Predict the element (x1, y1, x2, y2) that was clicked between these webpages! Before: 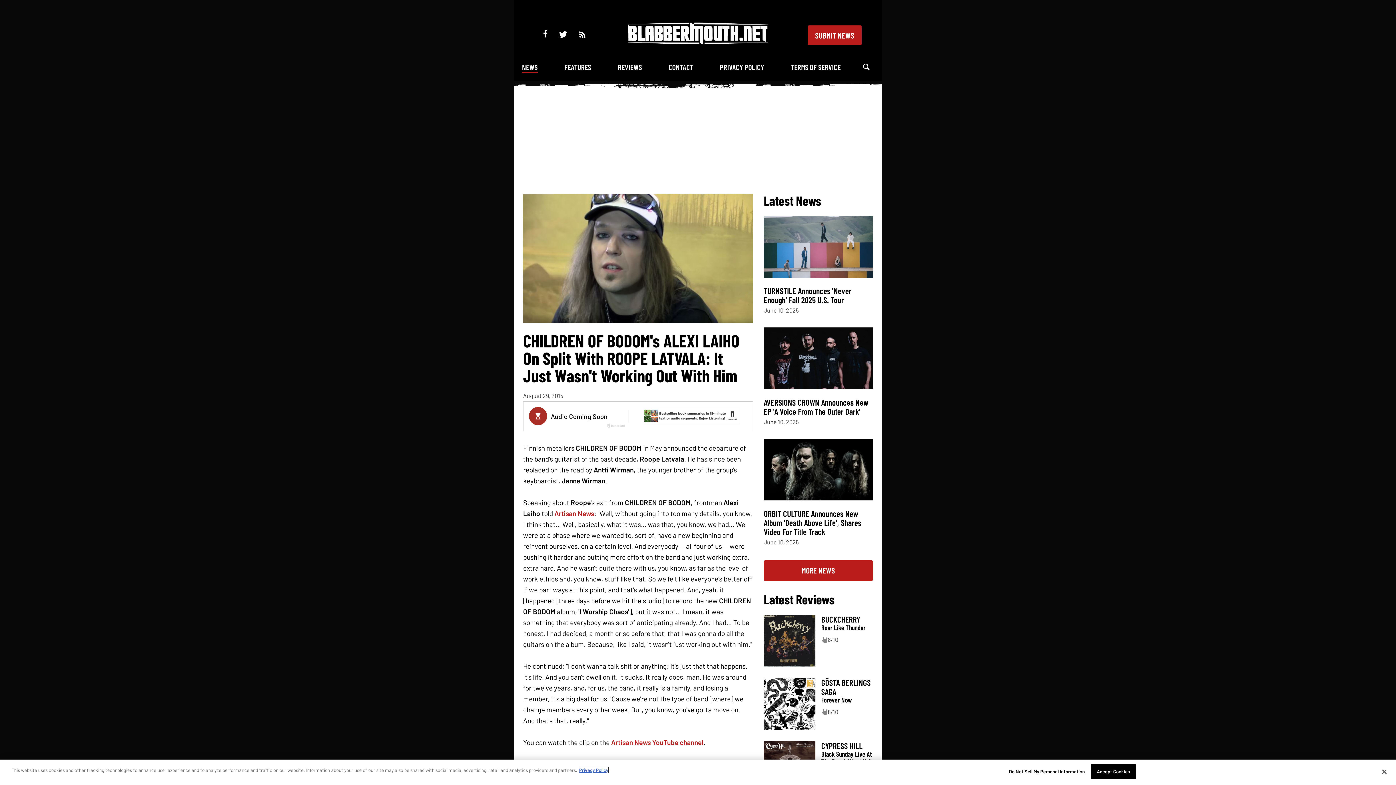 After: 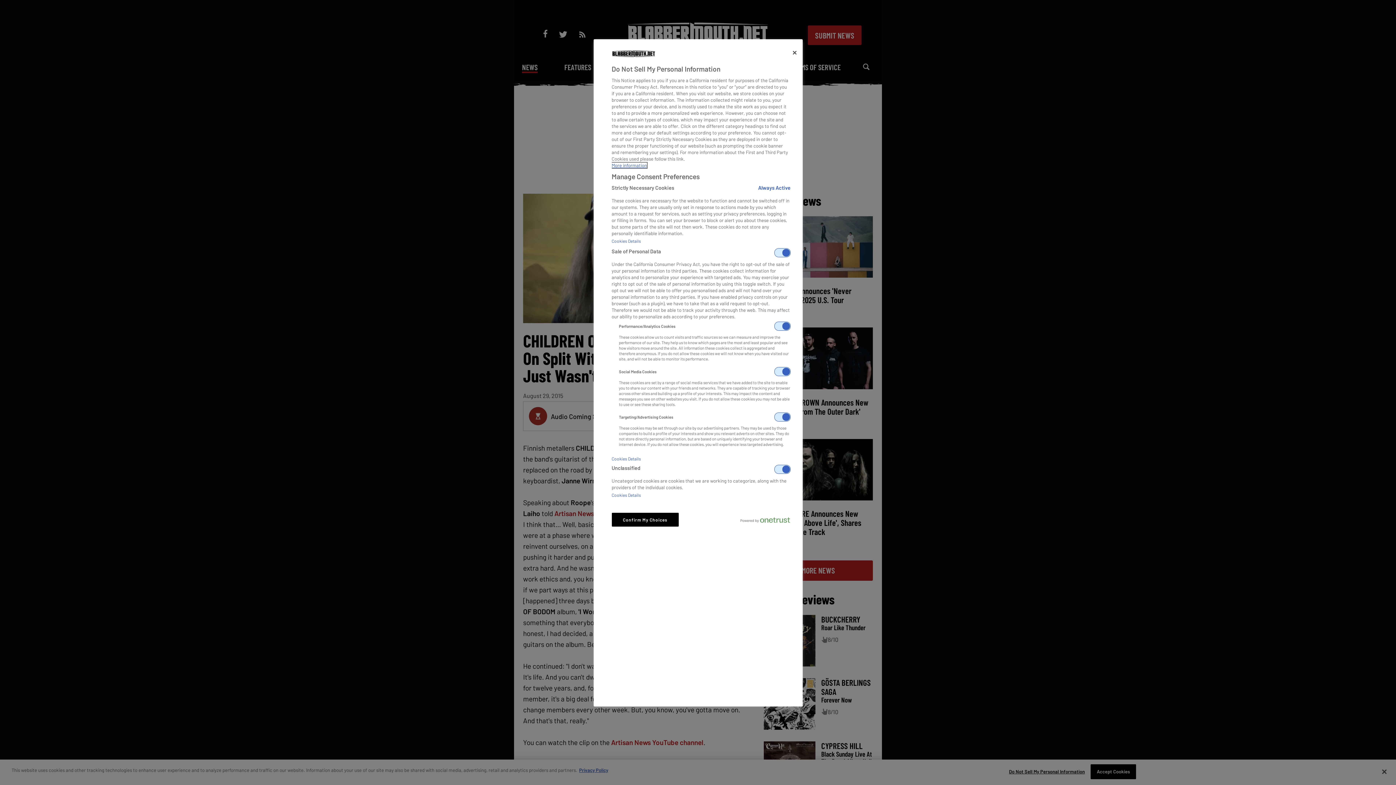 Action: label: Do Not Sell My Personal Information bbox: (1009, 765, 1085, 779)